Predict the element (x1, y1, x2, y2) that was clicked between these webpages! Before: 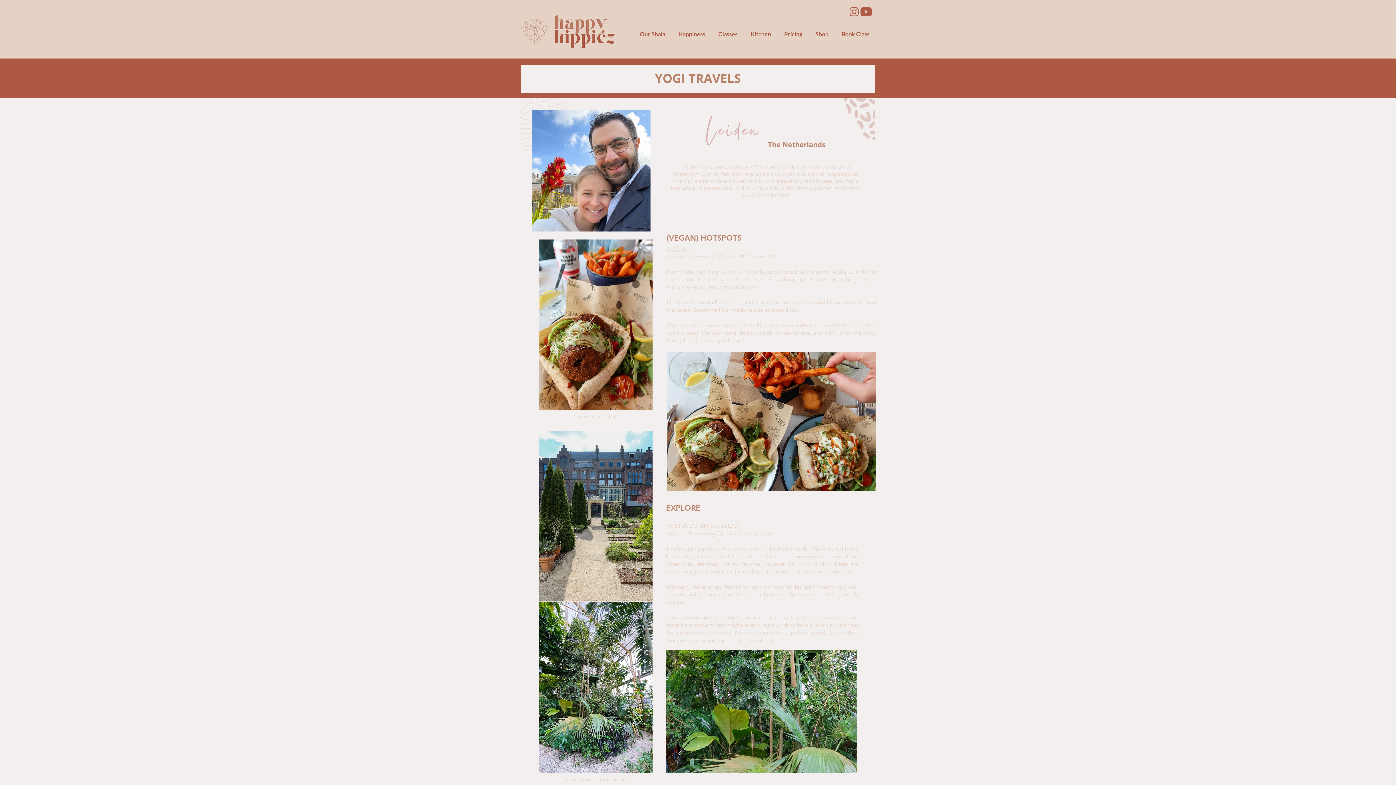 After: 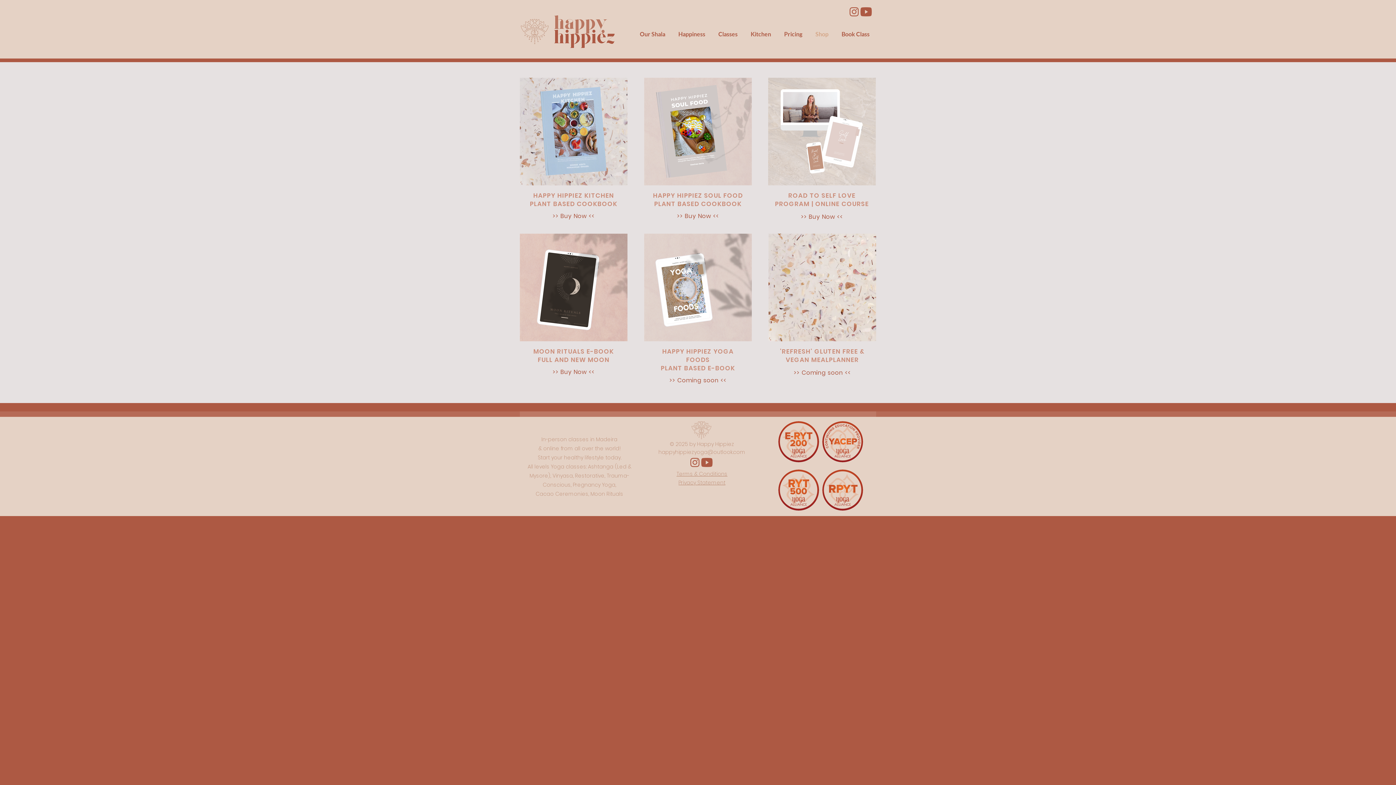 Action: label: Shop bbox: (809, 24, 835, 44)